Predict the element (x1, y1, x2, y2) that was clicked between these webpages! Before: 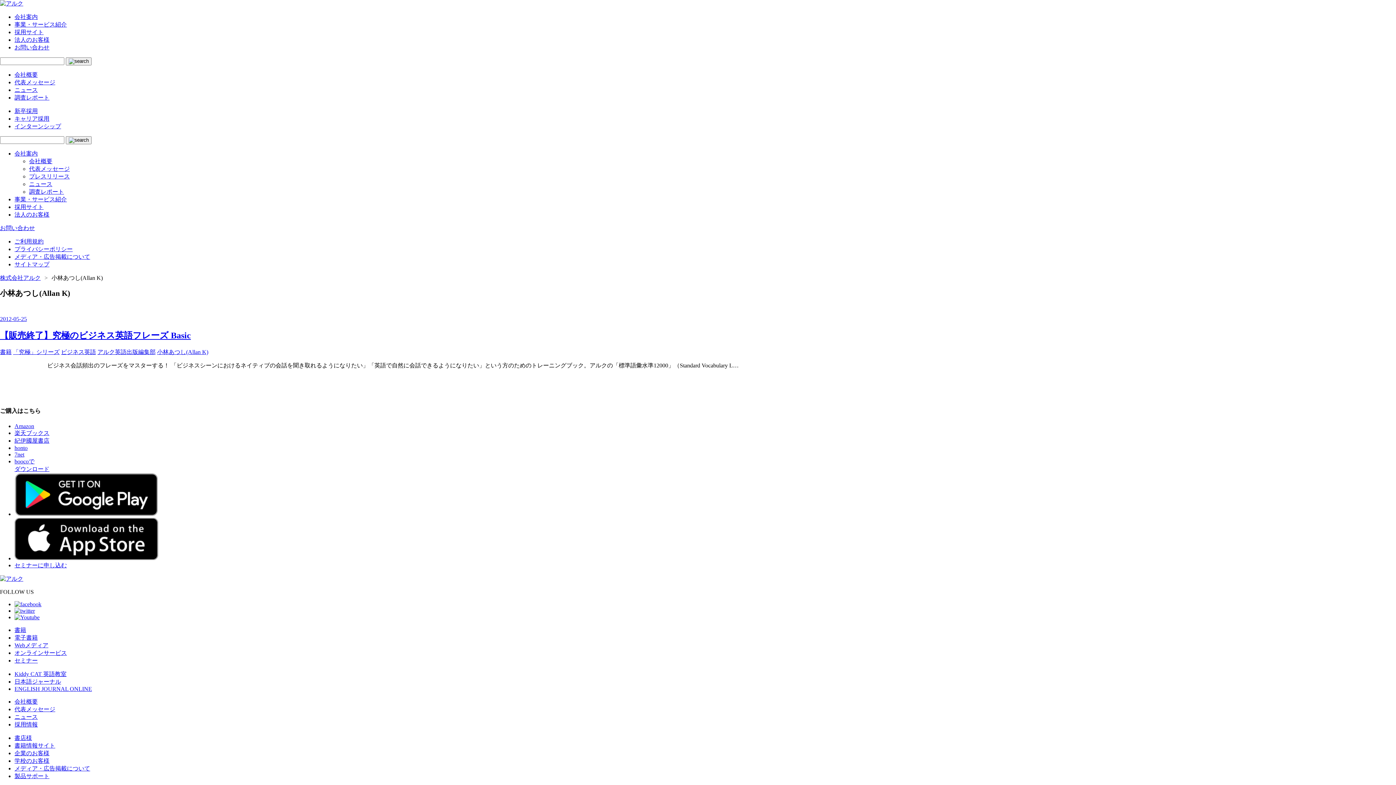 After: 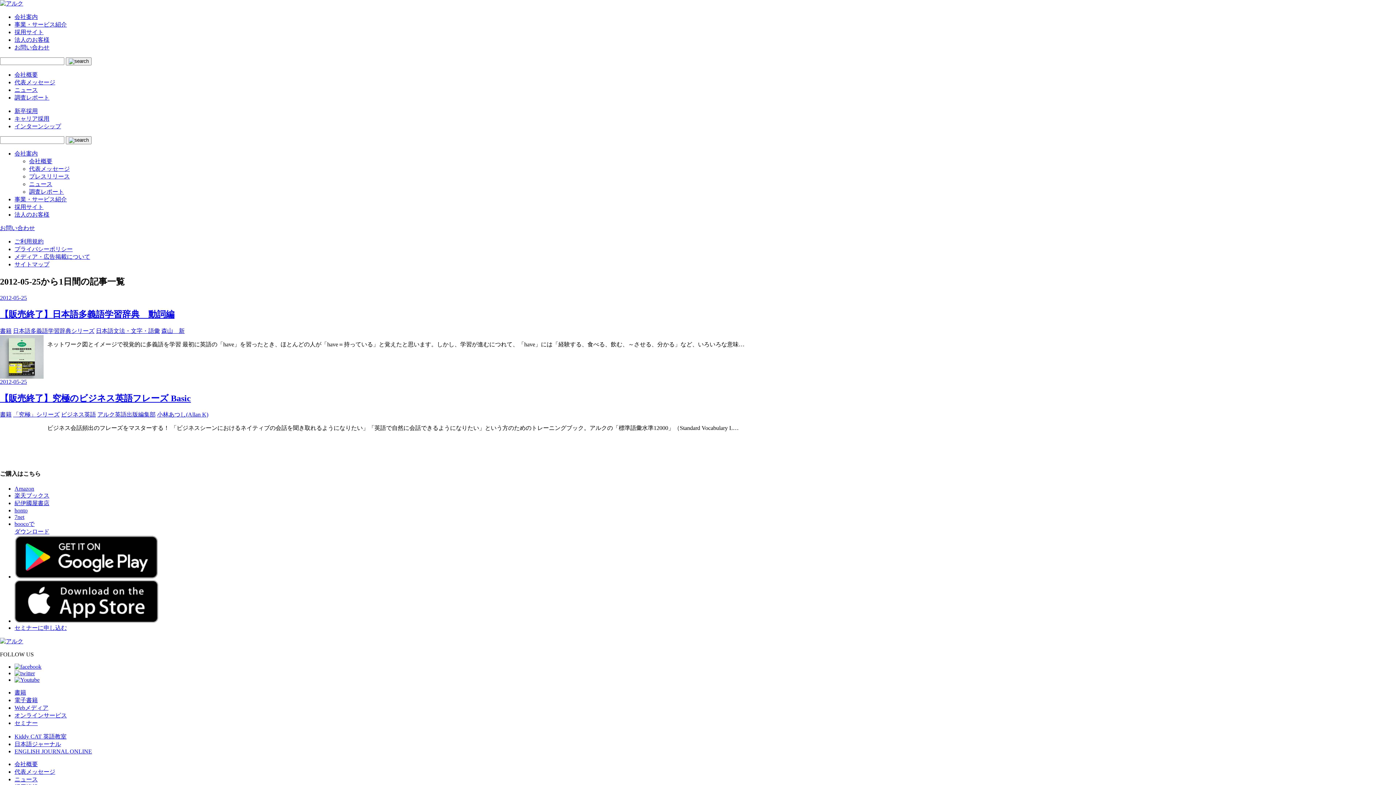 Action: bbox: (0, 316, 26, 322) label: 2012-05-25